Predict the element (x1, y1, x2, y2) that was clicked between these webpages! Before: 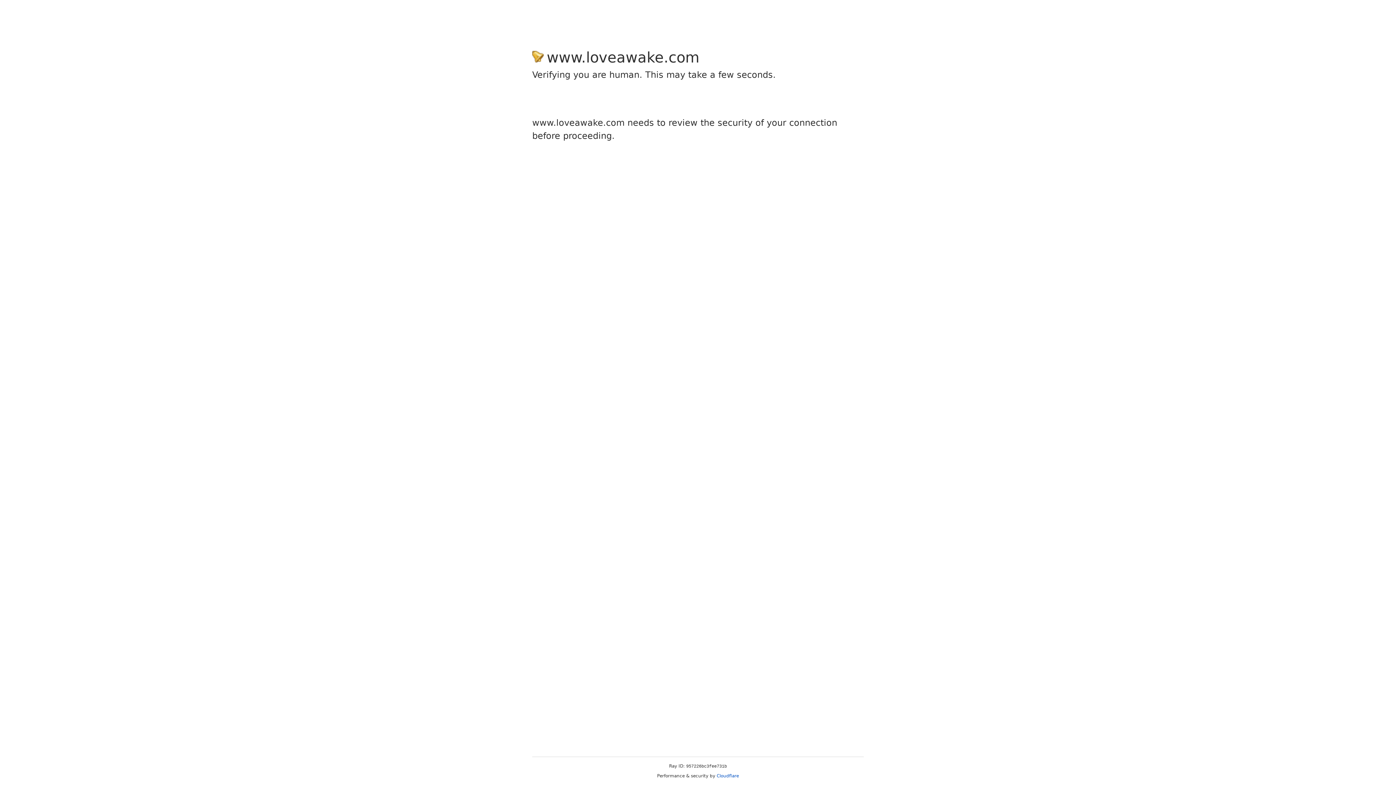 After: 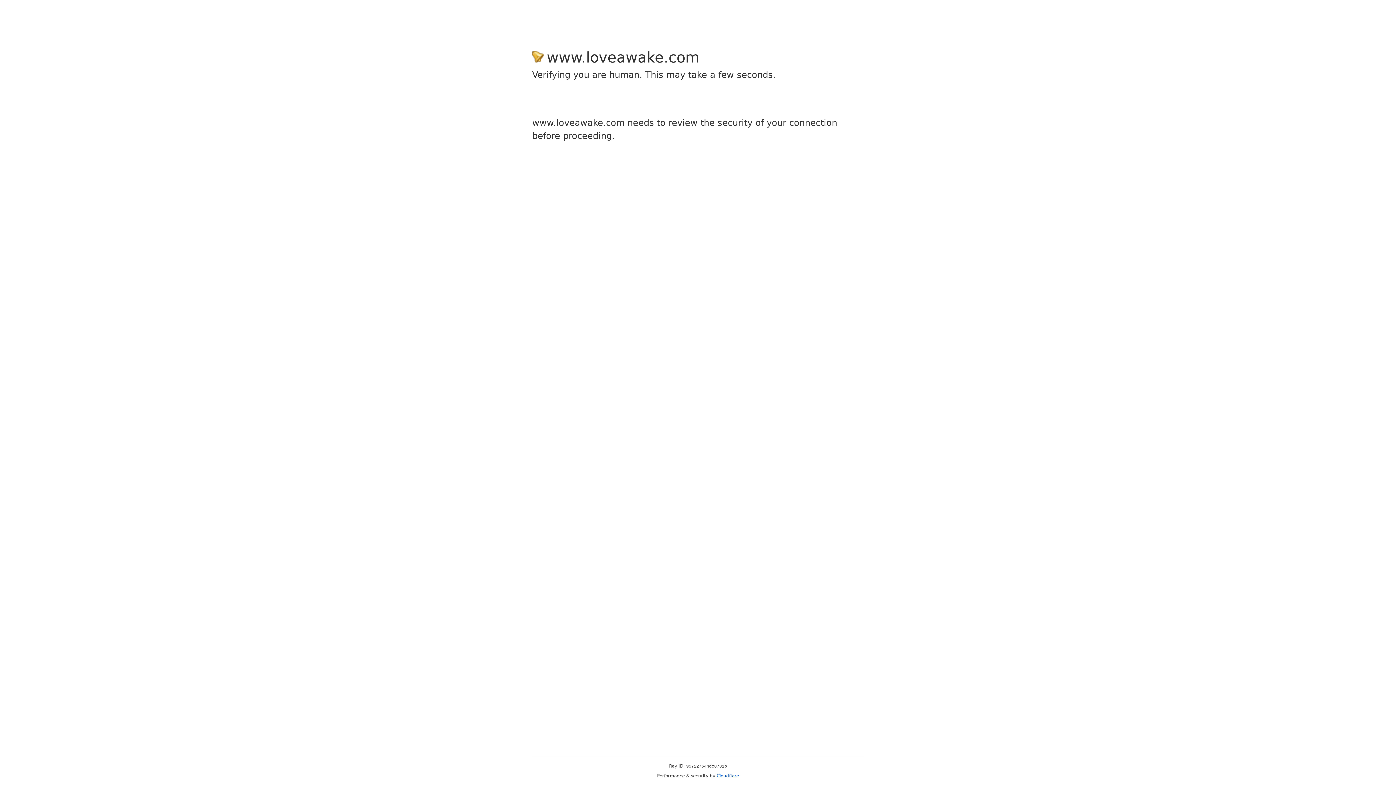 Action: label: Cloudflare bbox: (716, 773, 739, 778)